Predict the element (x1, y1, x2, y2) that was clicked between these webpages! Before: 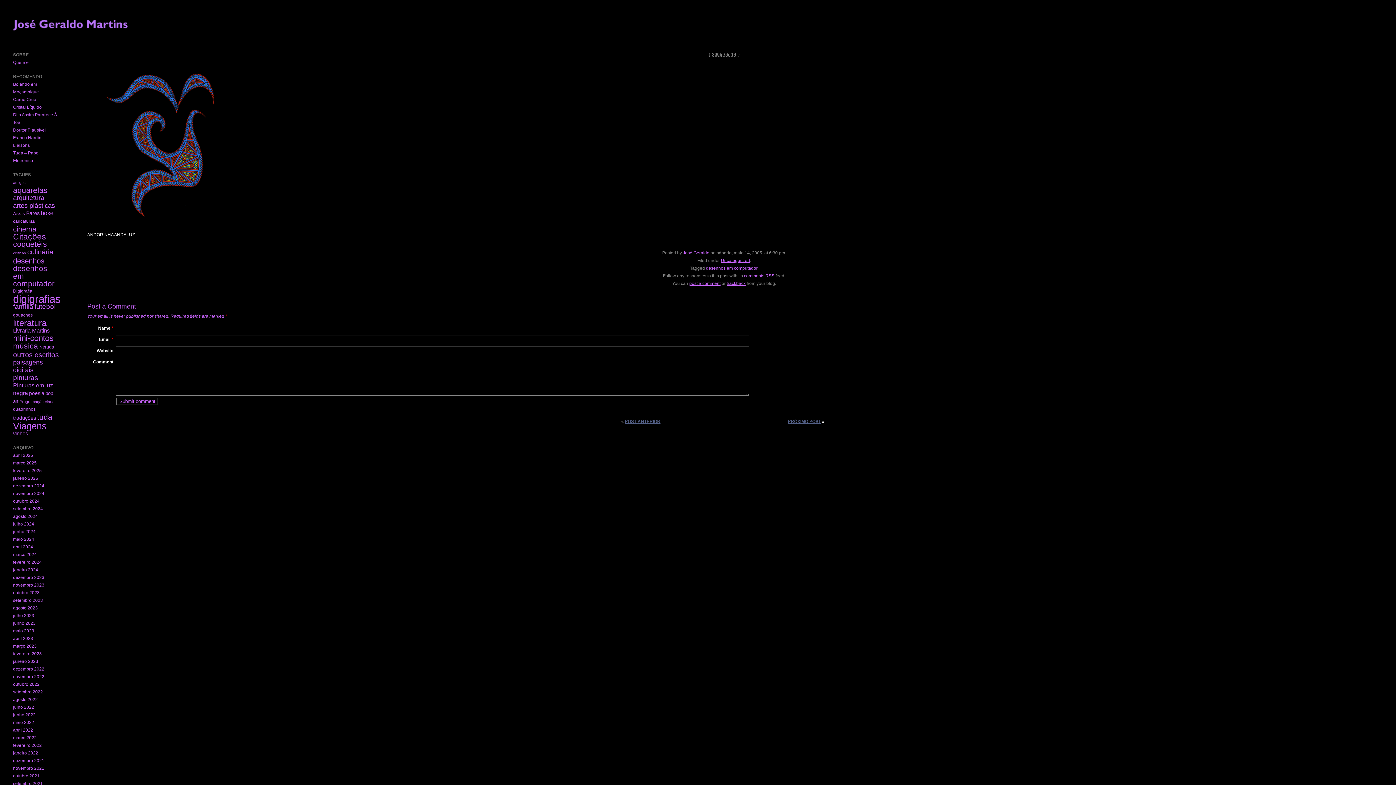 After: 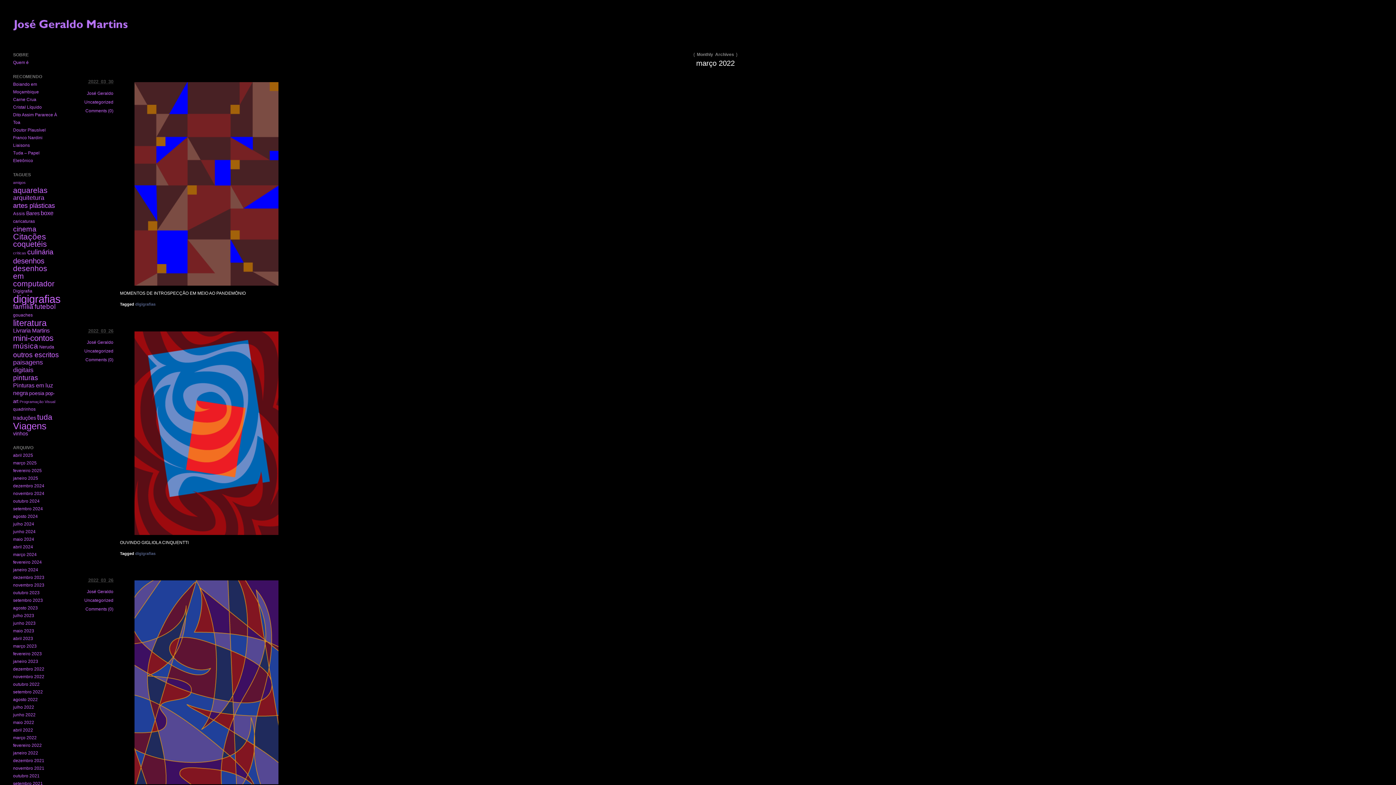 Action: bbox: (13, 735, 36, 740) label: março 2022